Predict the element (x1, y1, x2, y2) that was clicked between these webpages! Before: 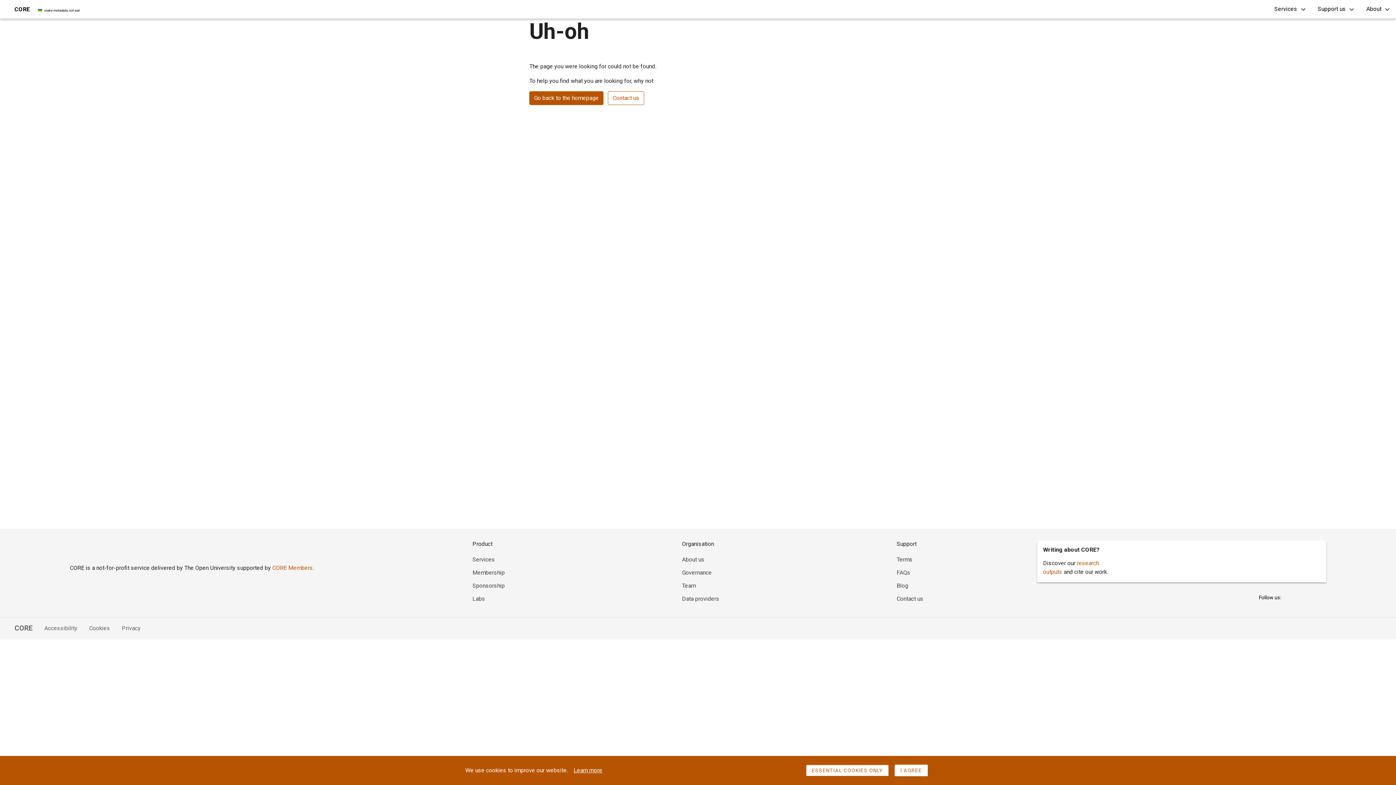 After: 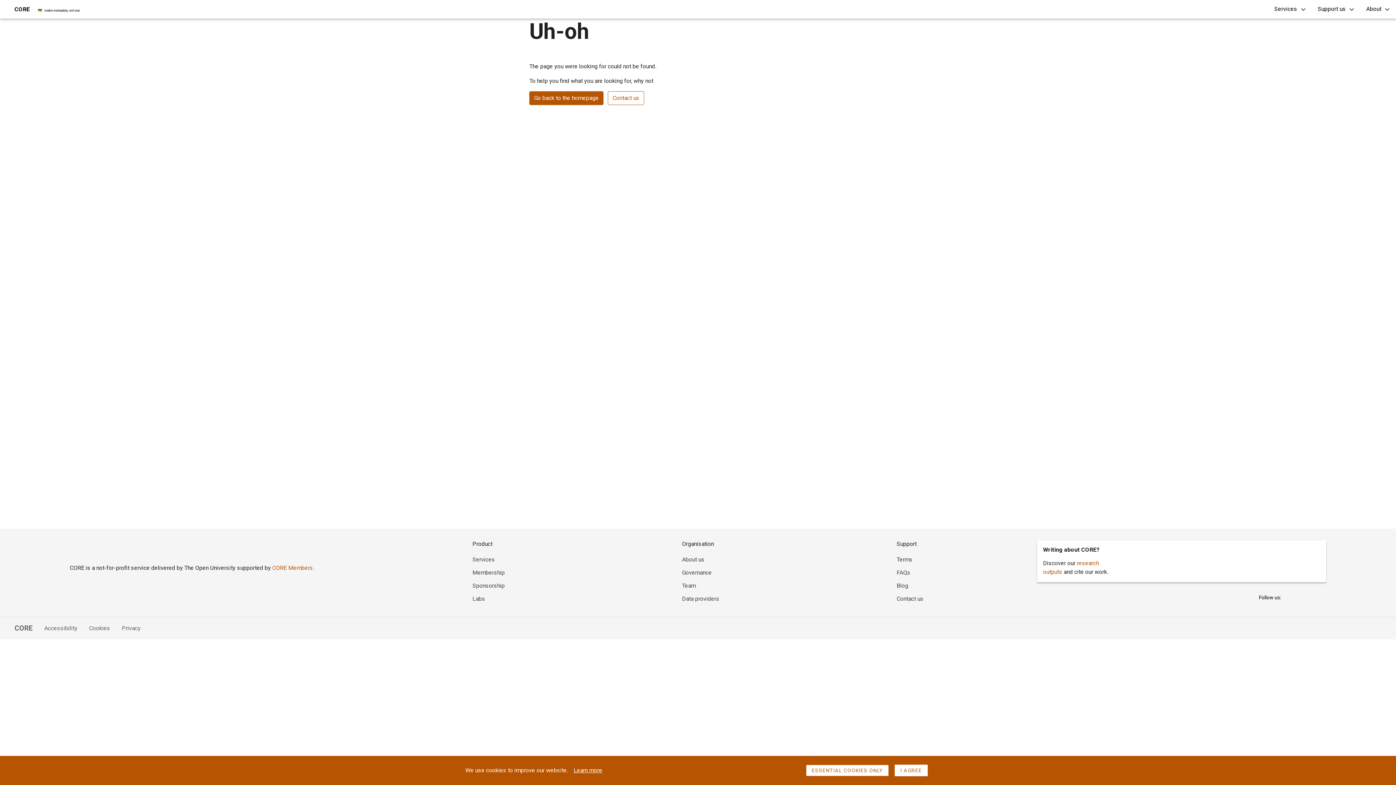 Action: bbox: (32, 624, 77, 633) label: Accessibility